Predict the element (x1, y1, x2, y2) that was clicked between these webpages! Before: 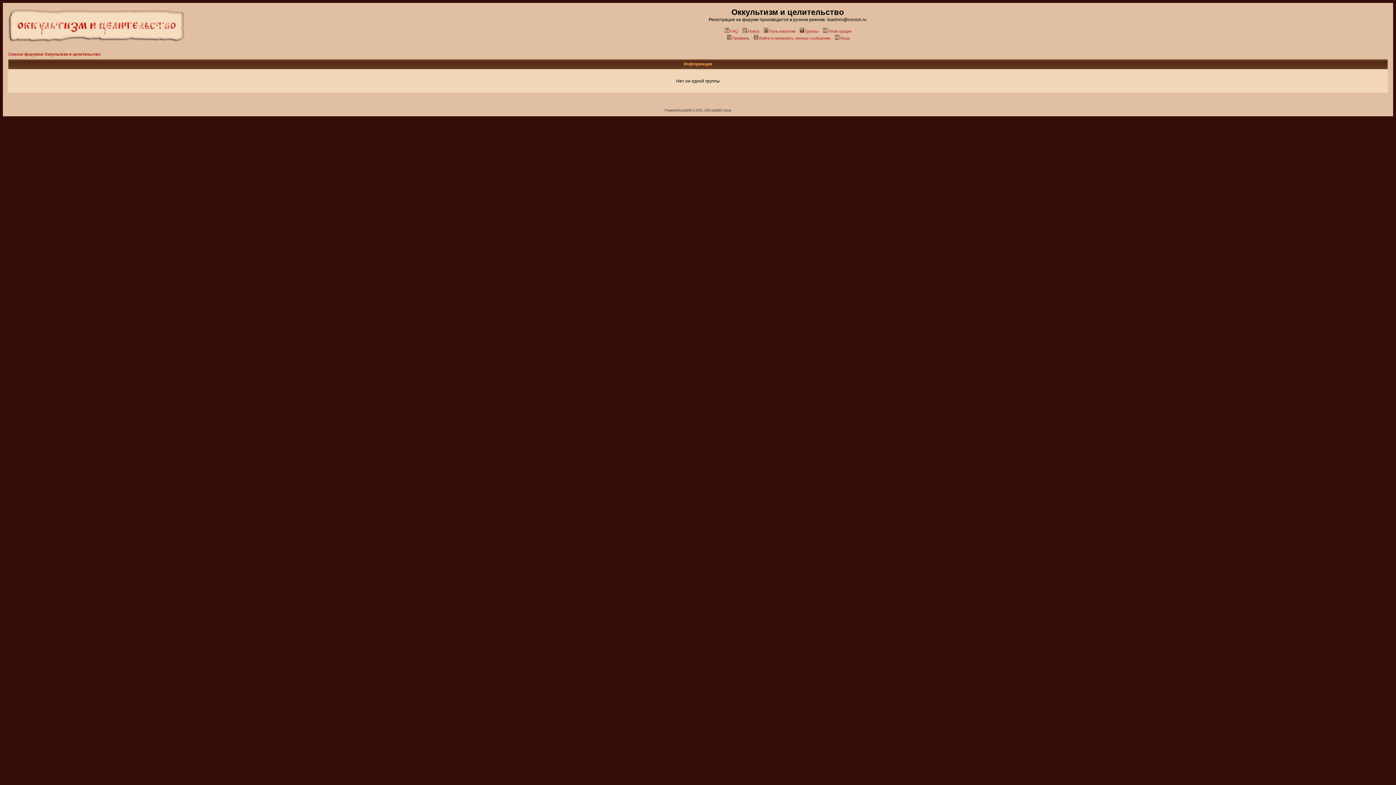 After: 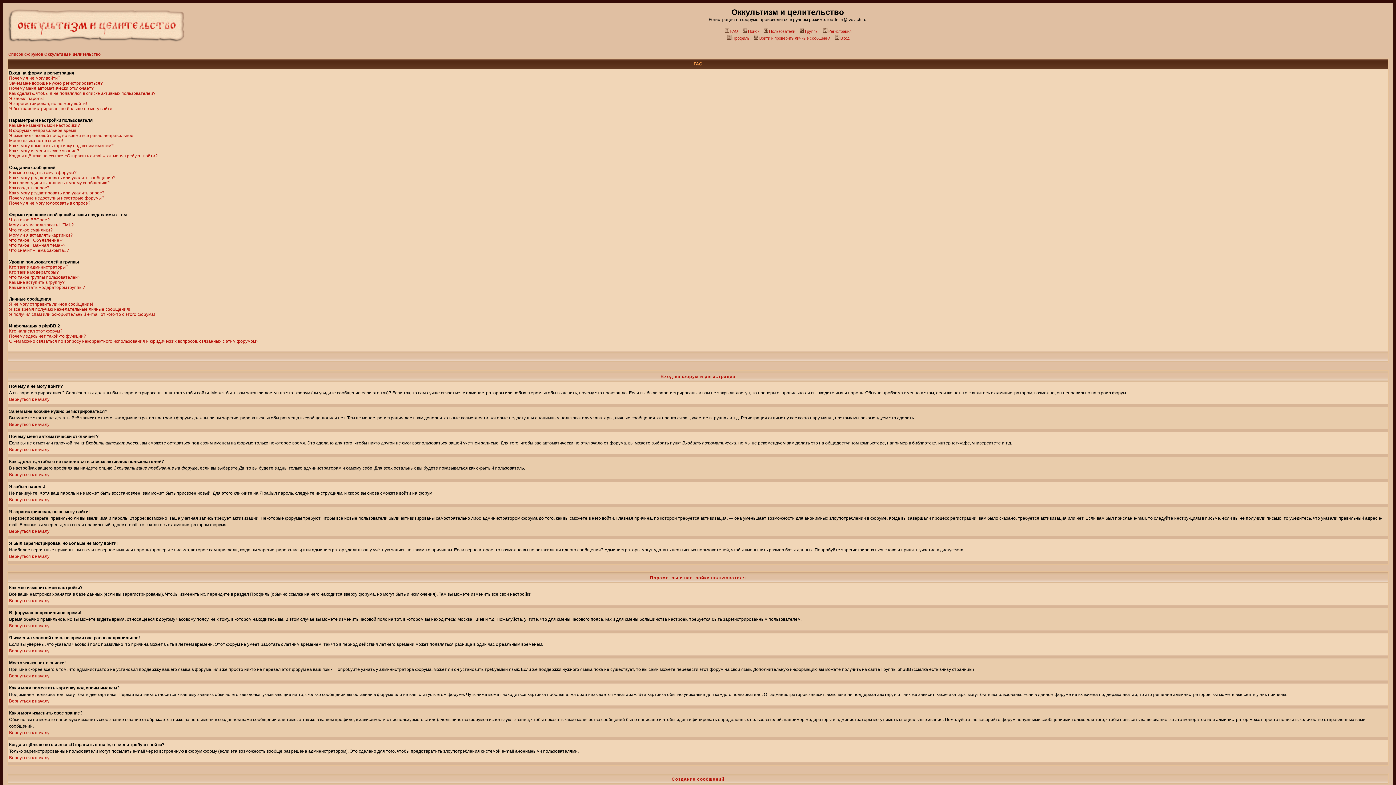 Action: label: FAQ bbox: (723, 29, 738, 33)